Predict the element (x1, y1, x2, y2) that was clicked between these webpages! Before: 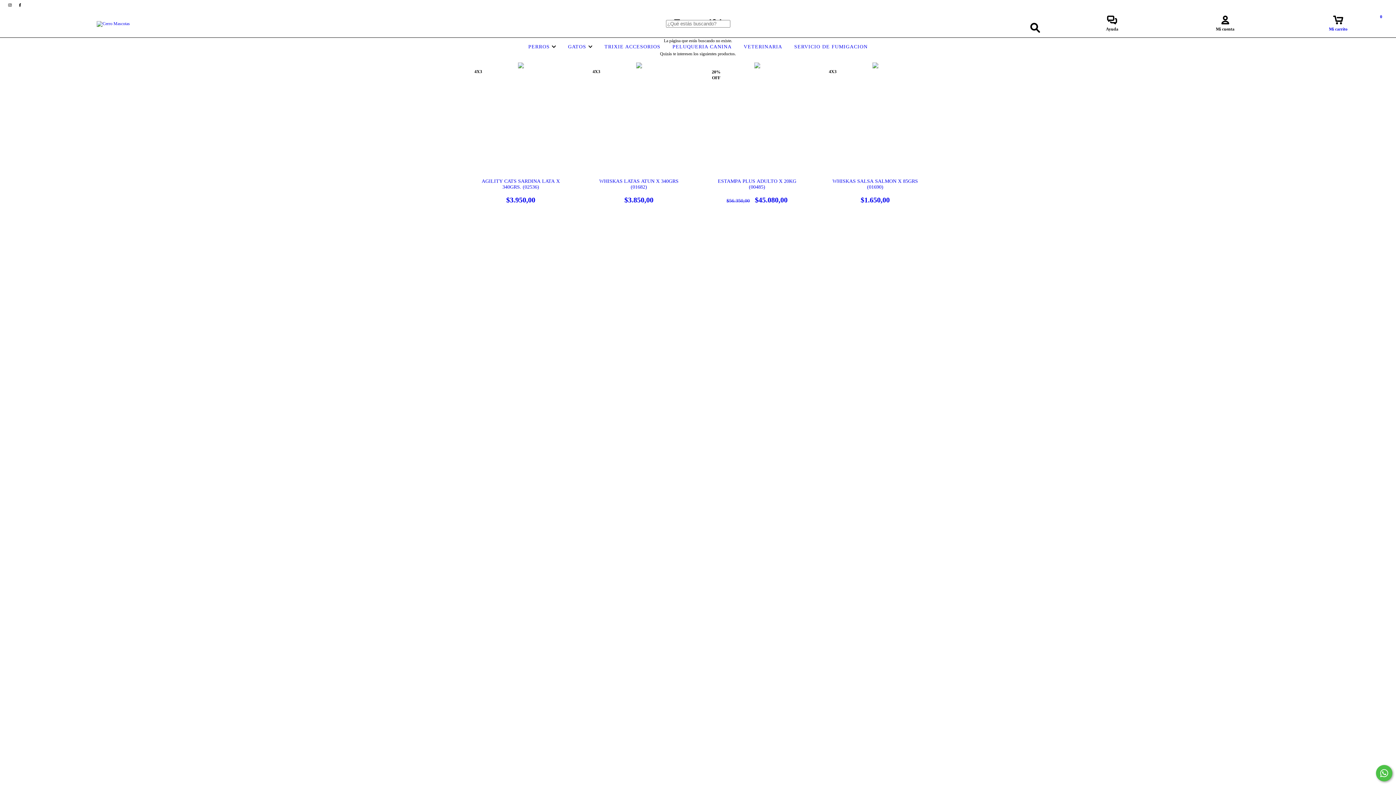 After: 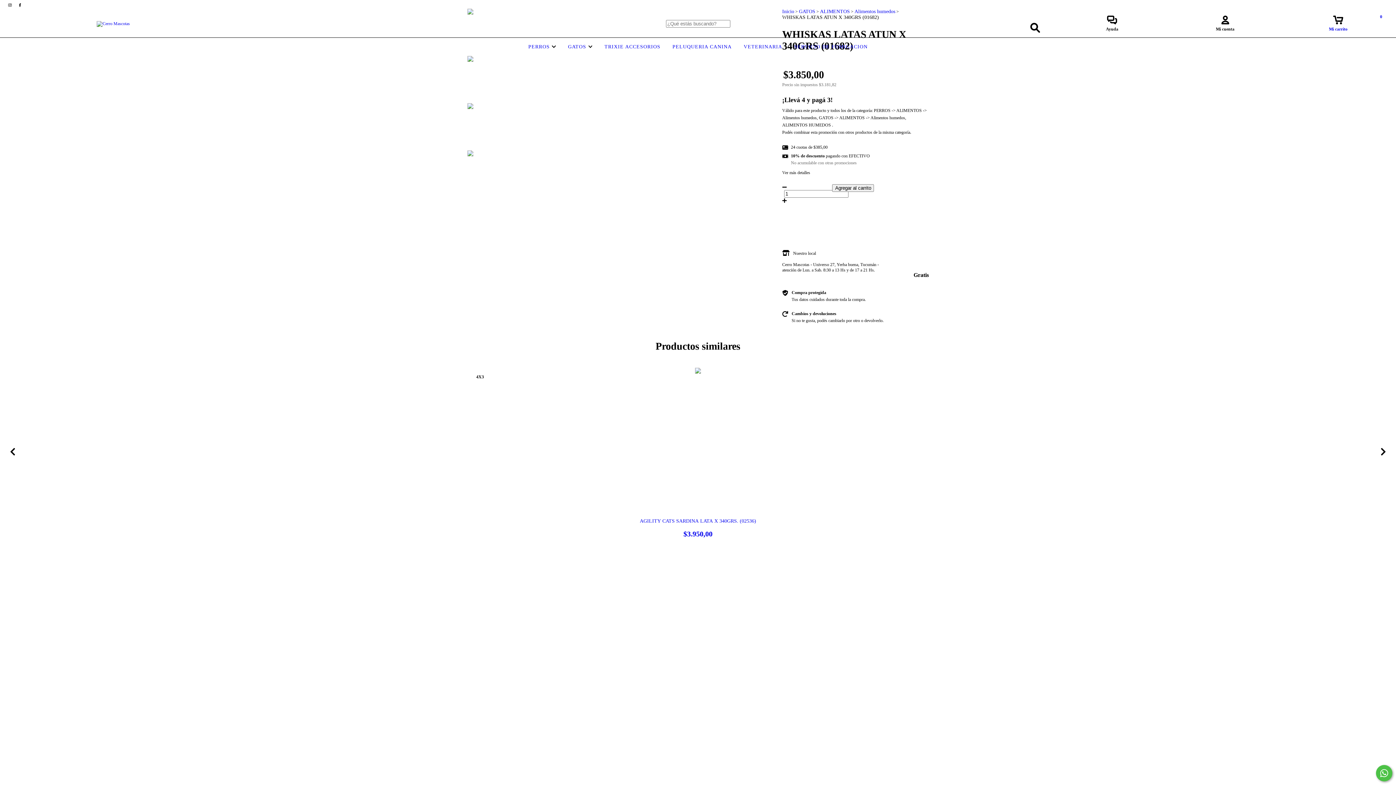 Action: label: WHISKAS LATAS ATUN X 340GRS (01682) bbox: (591, 178, 686, 204)